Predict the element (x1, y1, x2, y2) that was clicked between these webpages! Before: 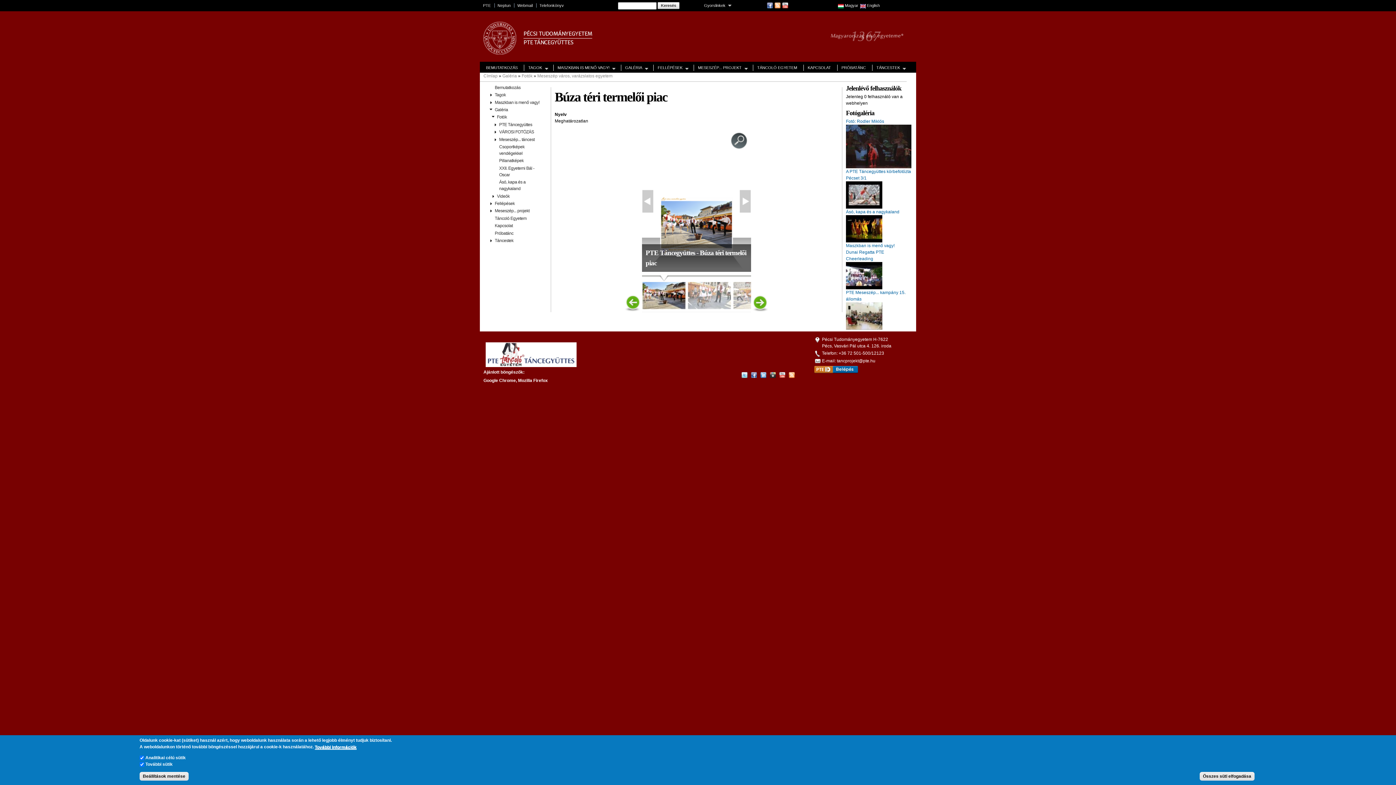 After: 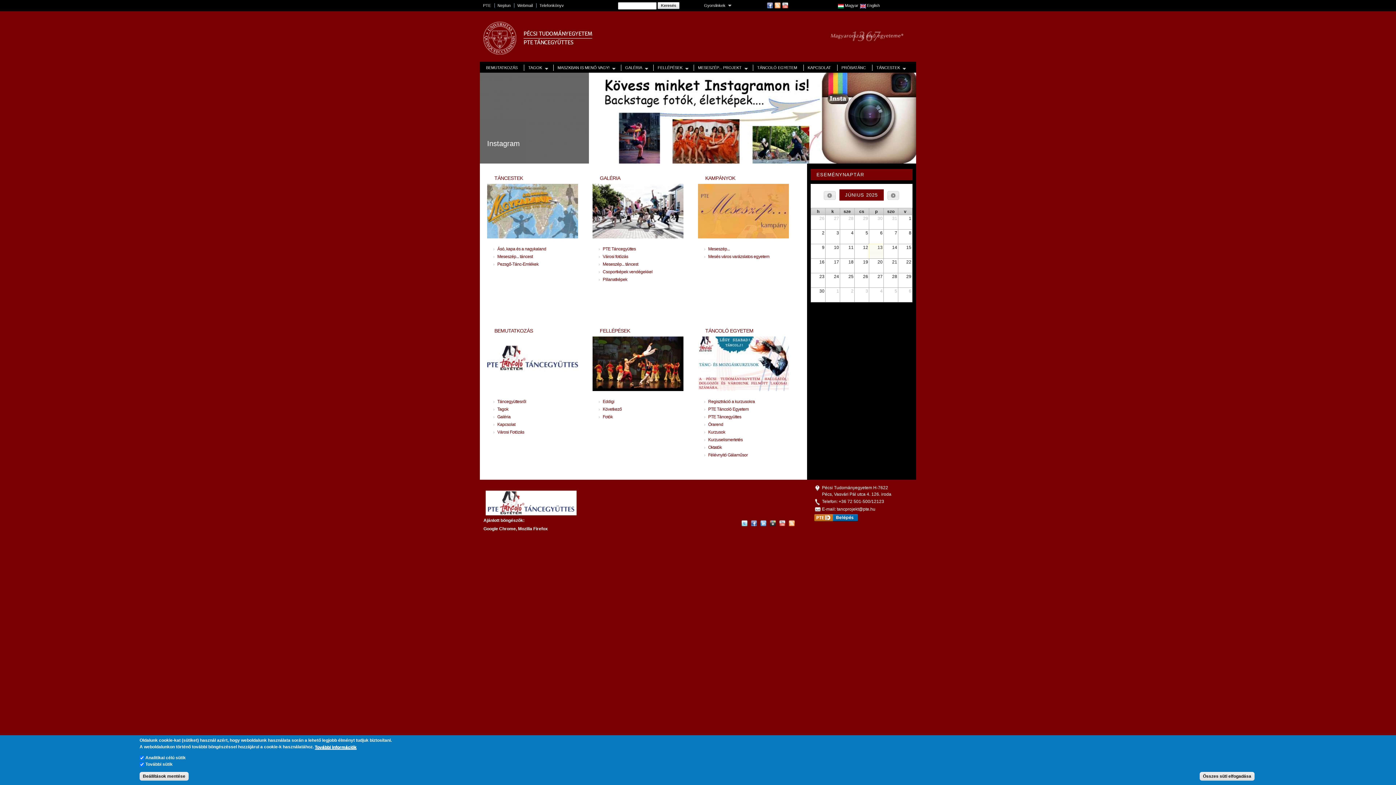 Action: label: Címlap bbox: (483, 73, 497, 78)